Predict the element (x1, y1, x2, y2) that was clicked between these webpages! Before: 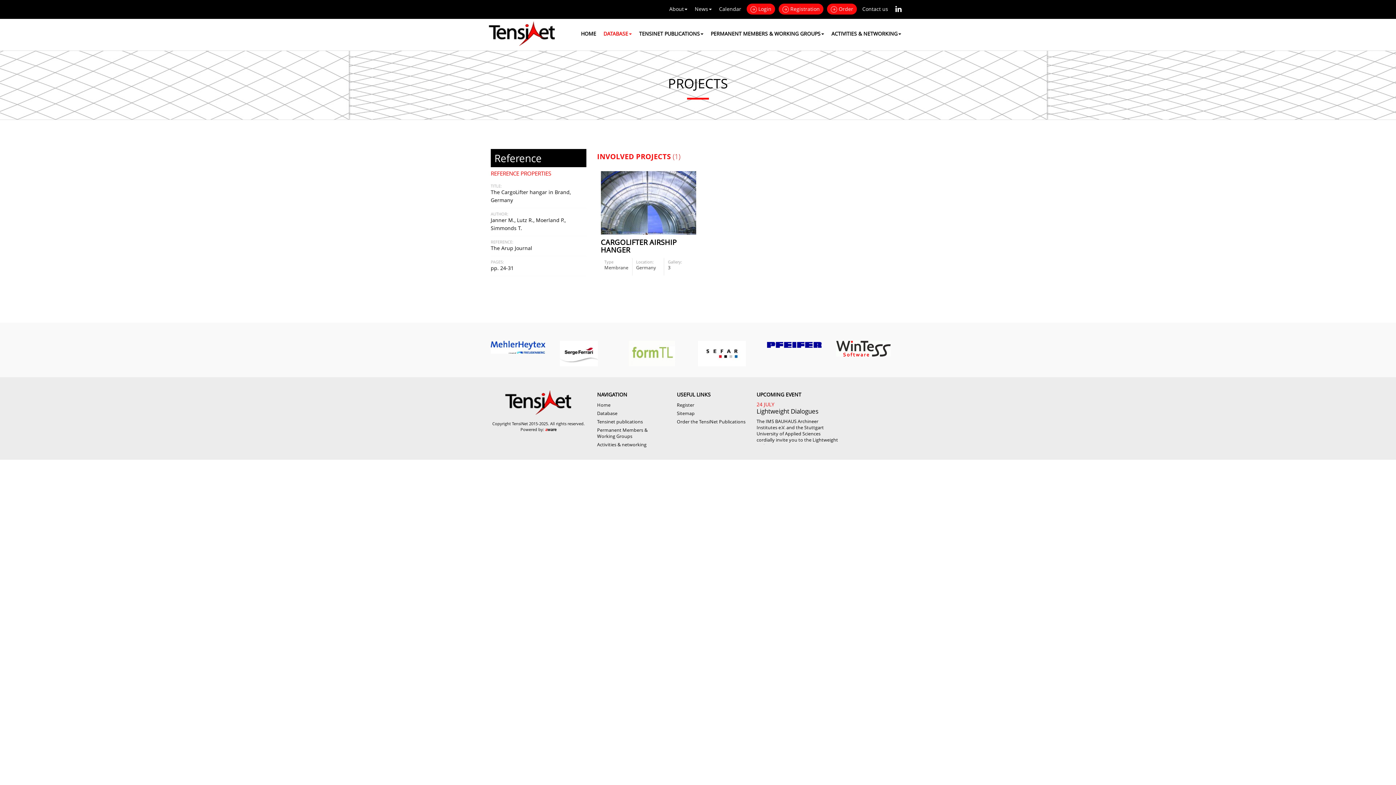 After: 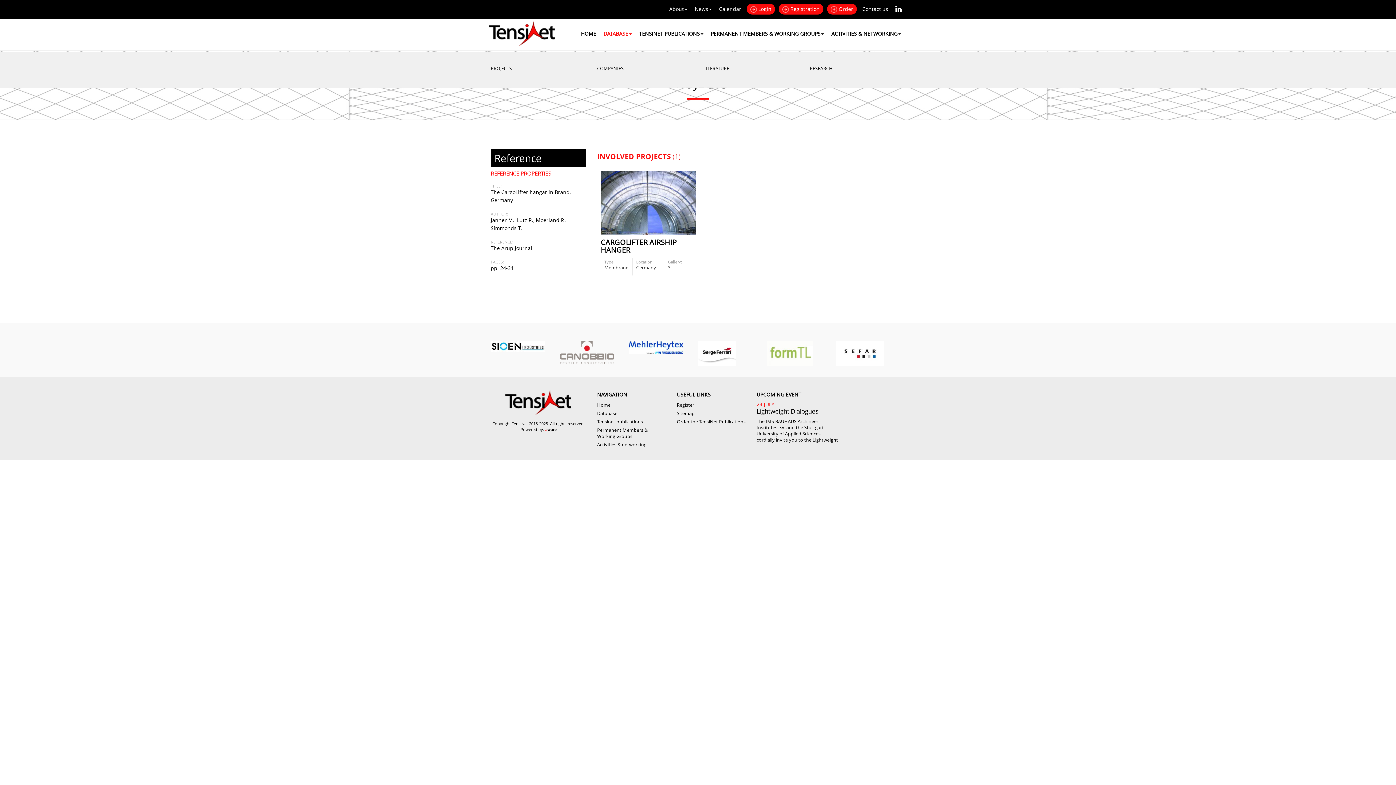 Action: label: DATABASE bbox: (600, 28, 635, 39)